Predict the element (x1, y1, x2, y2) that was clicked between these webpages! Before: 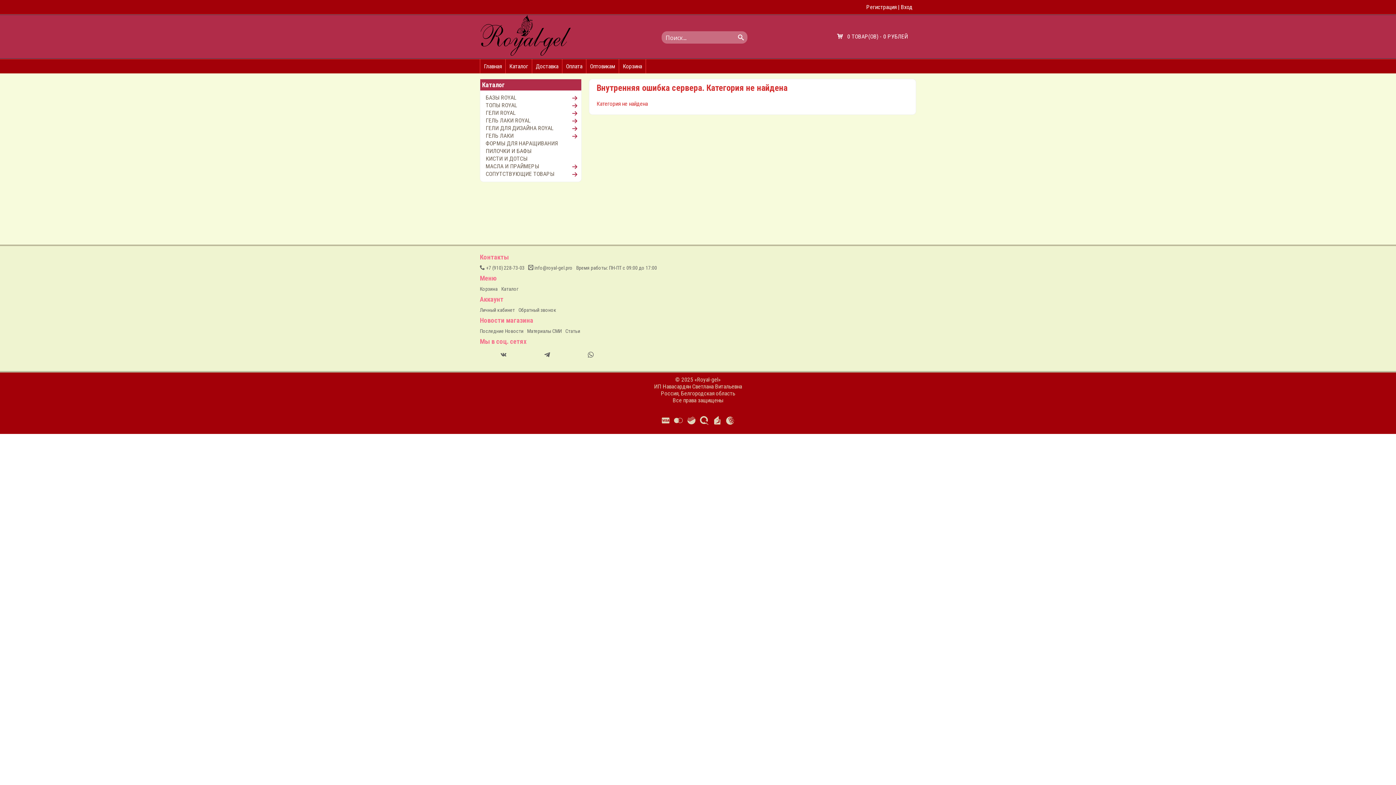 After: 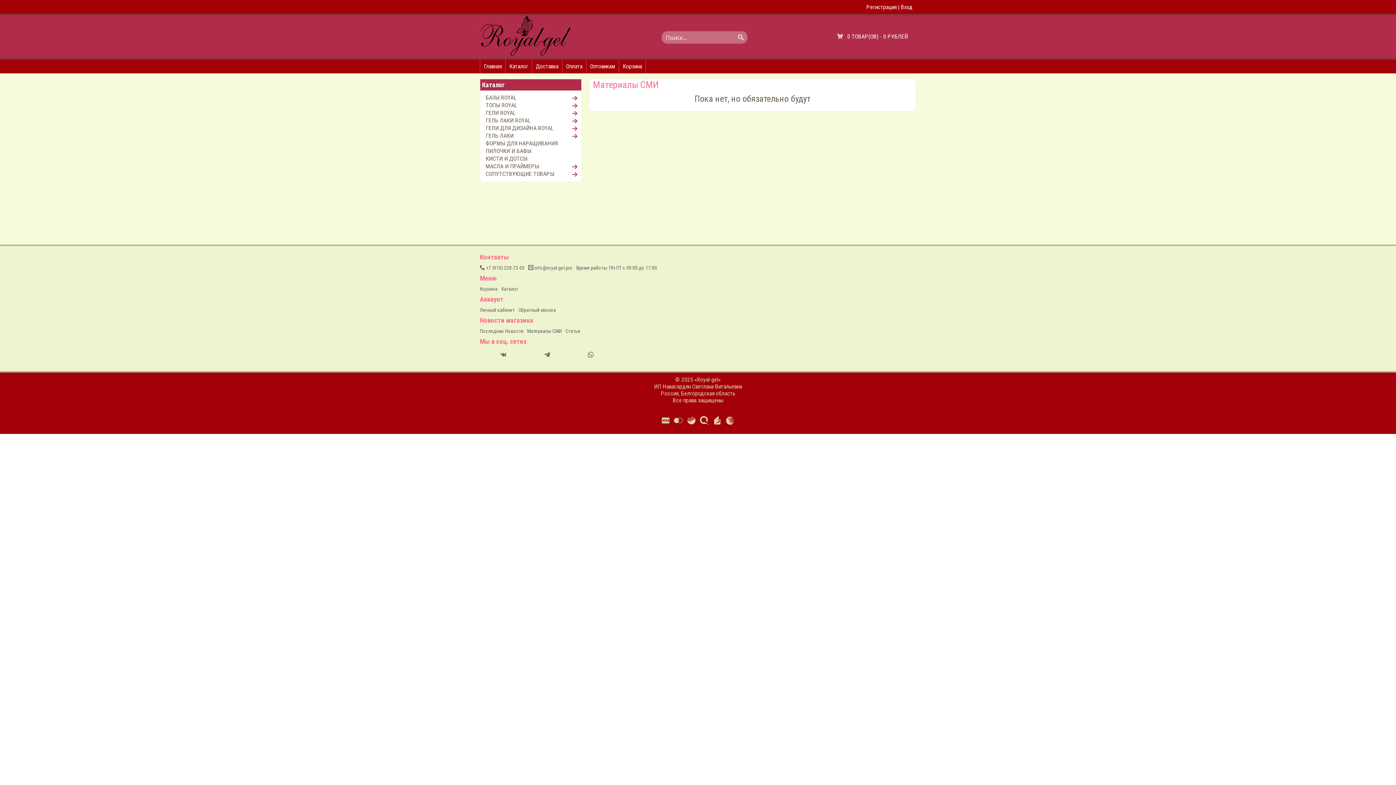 Action: label: Материалы СМИ bbox: (527, 328, 561, 334)